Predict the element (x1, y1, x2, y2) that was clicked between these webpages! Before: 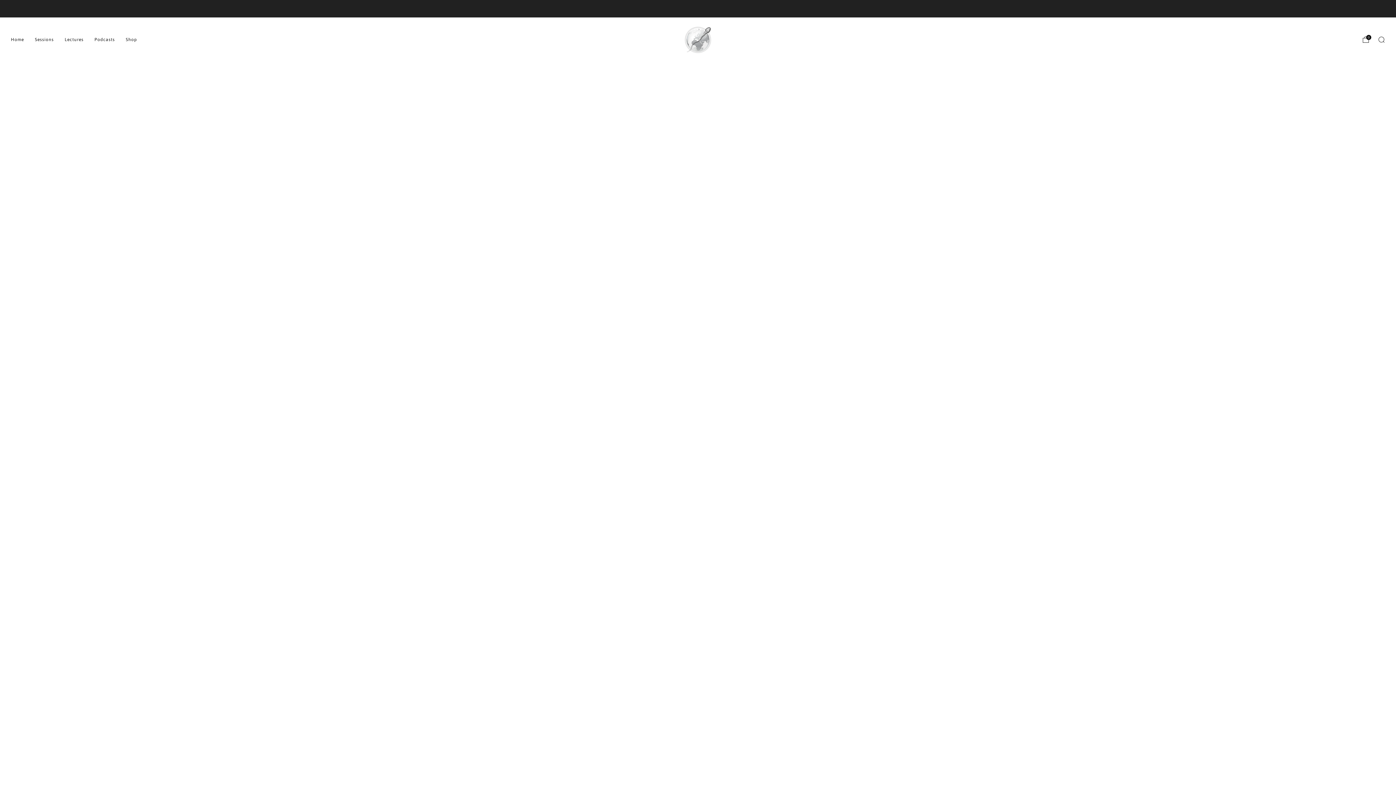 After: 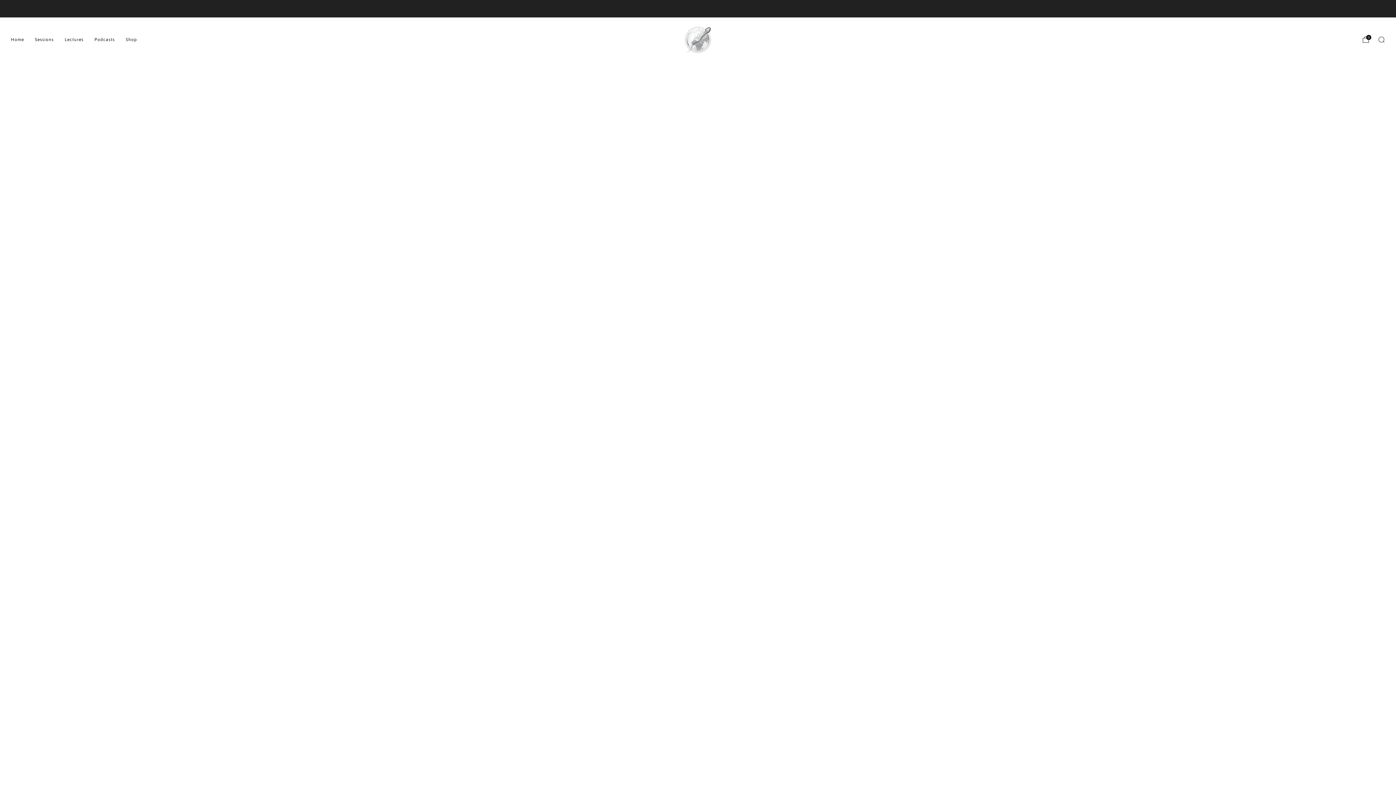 Action: bbox: (94, 34, 114, 45) label: Podcasts